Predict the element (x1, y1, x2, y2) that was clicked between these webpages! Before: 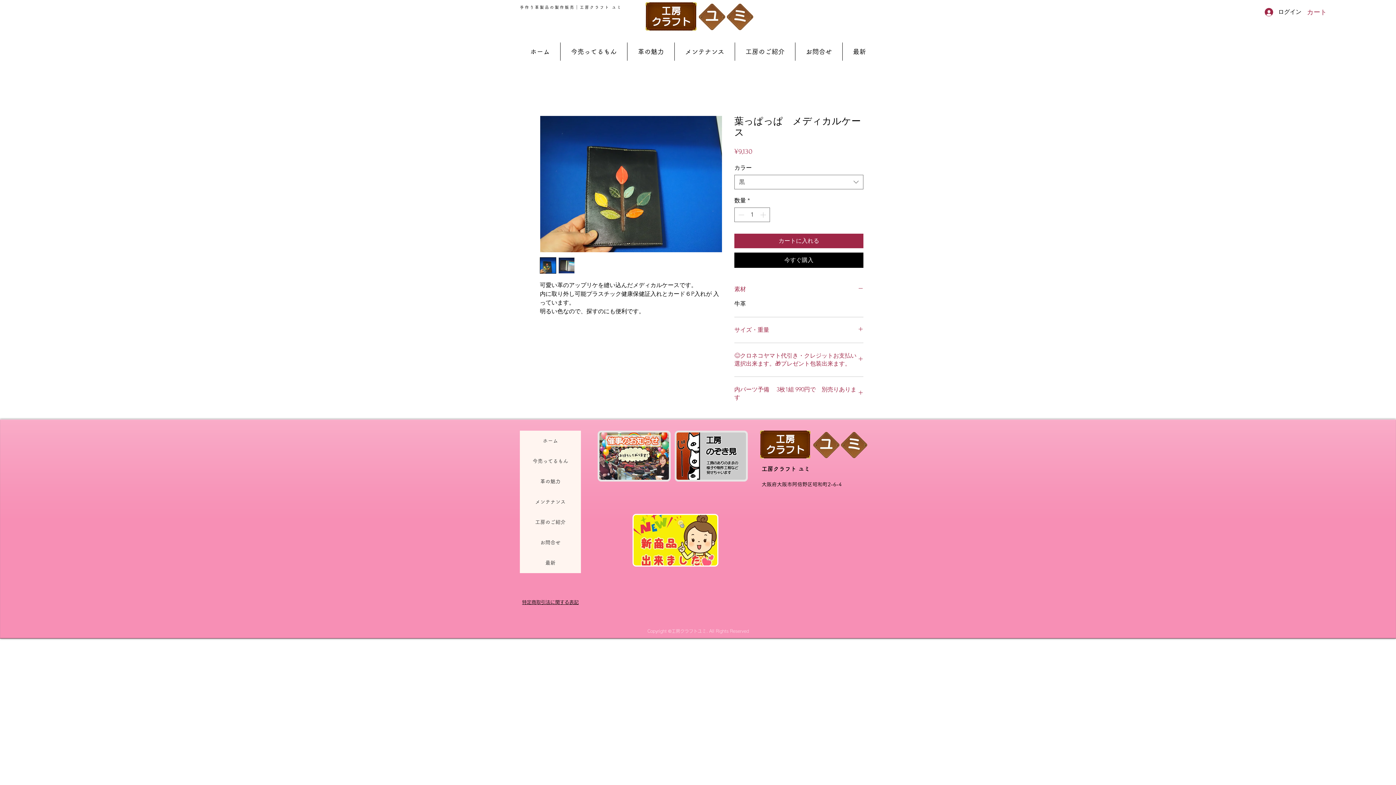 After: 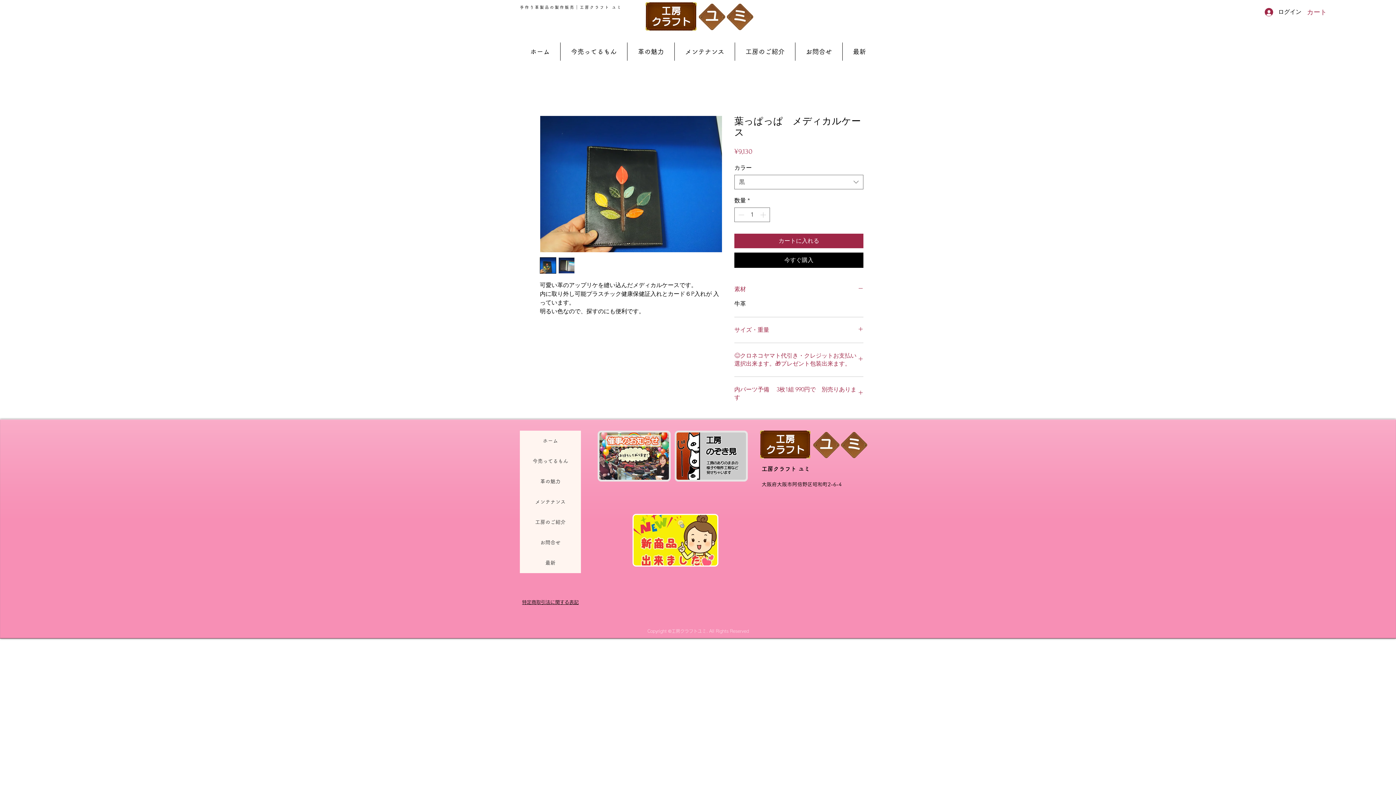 Action: bbox: (540, 257, 556, 273)